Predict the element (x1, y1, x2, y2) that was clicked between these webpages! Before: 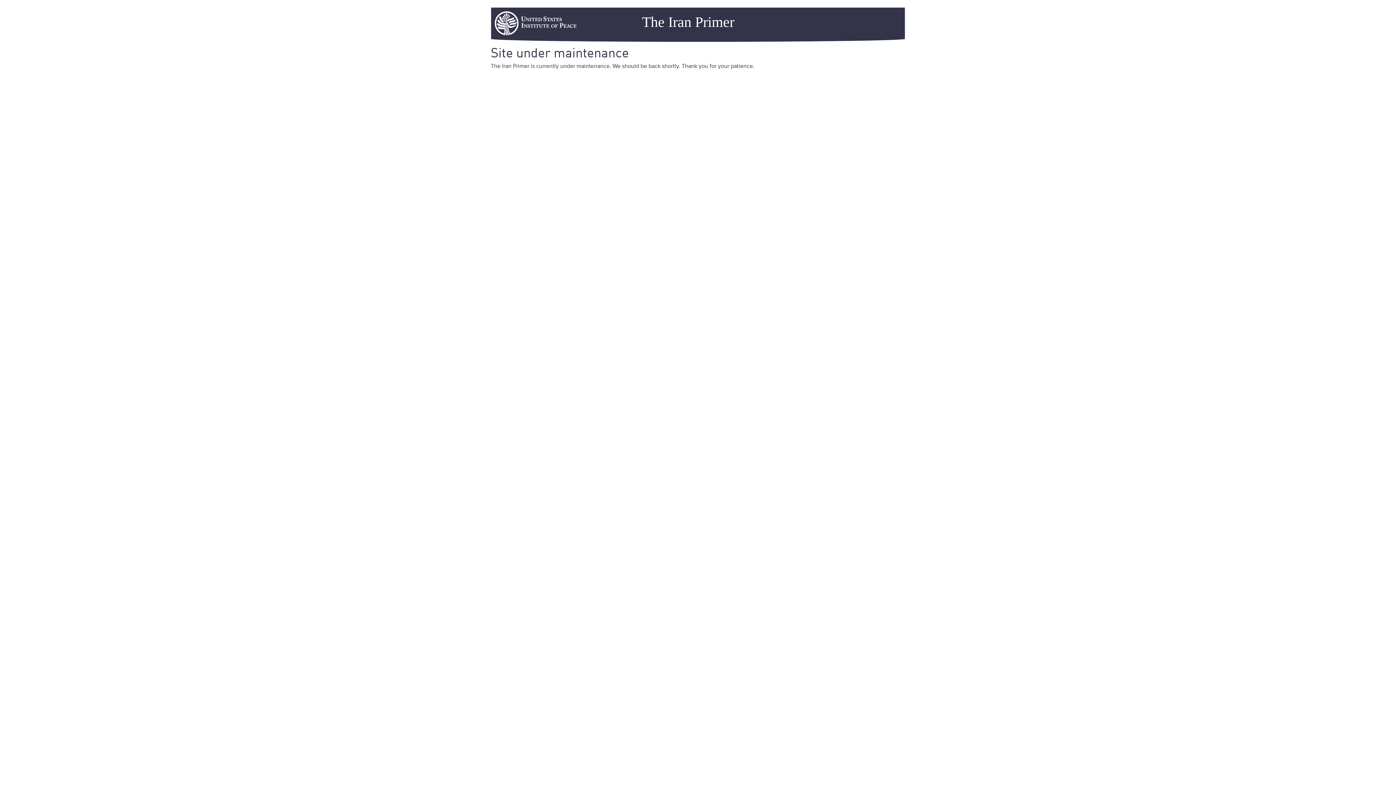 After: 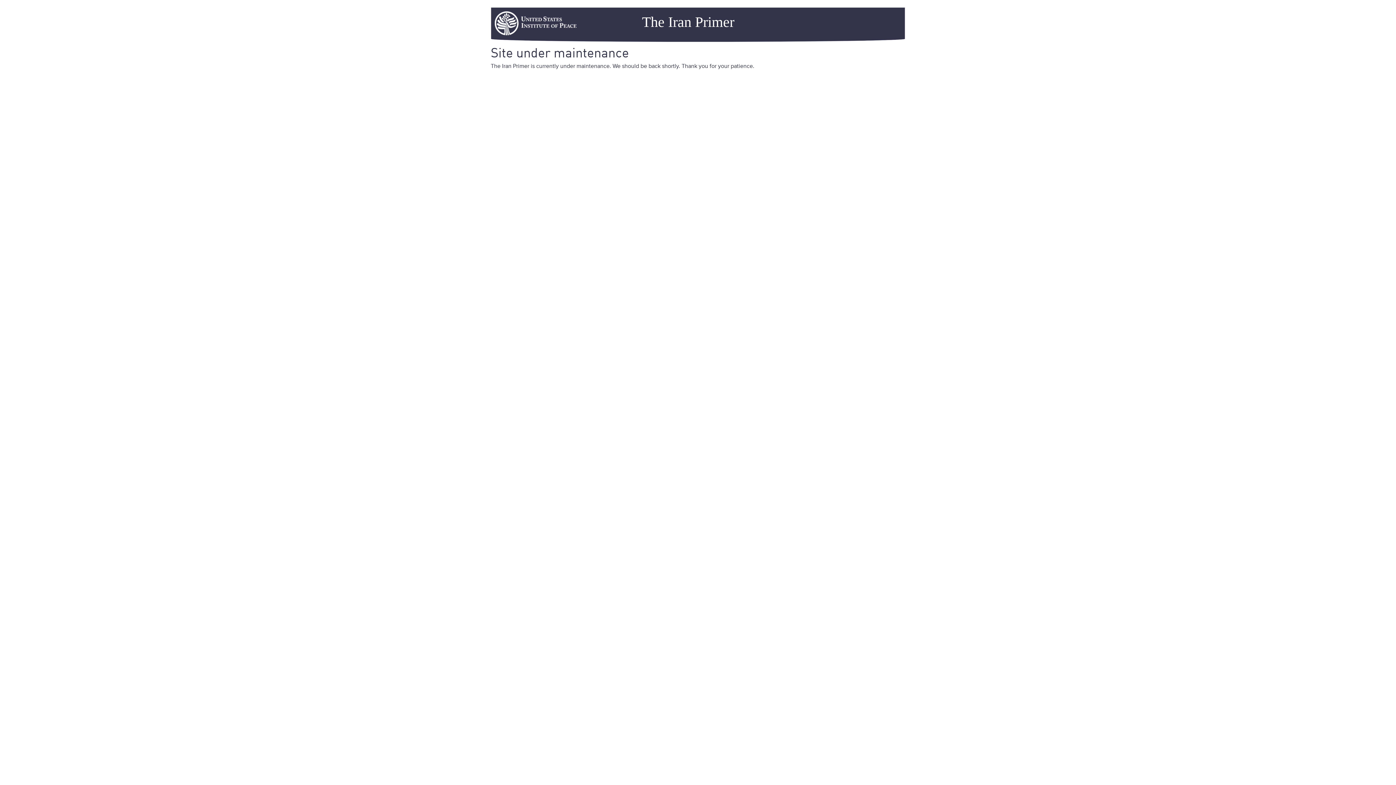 Action: label: The Iran Primer bbox: (576, 11, 740, 29)